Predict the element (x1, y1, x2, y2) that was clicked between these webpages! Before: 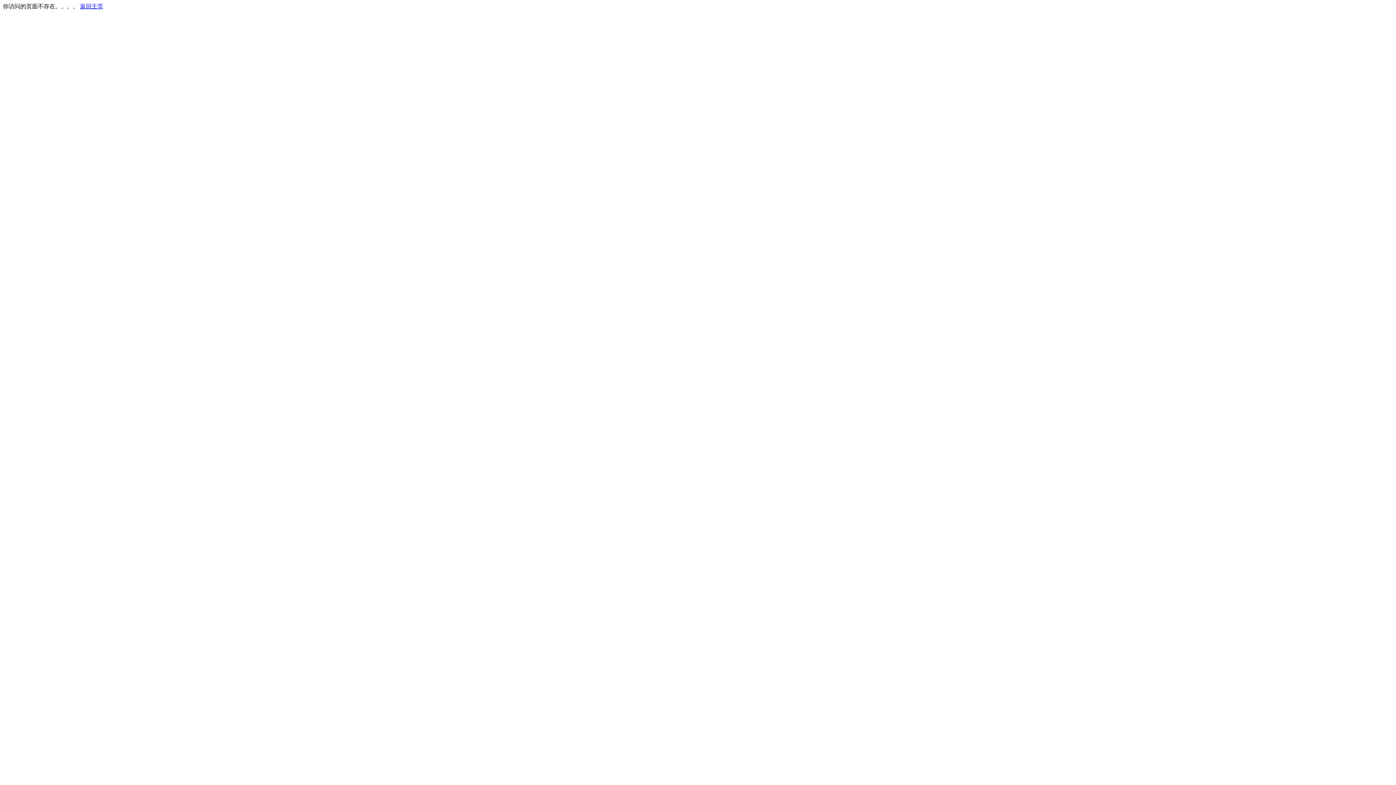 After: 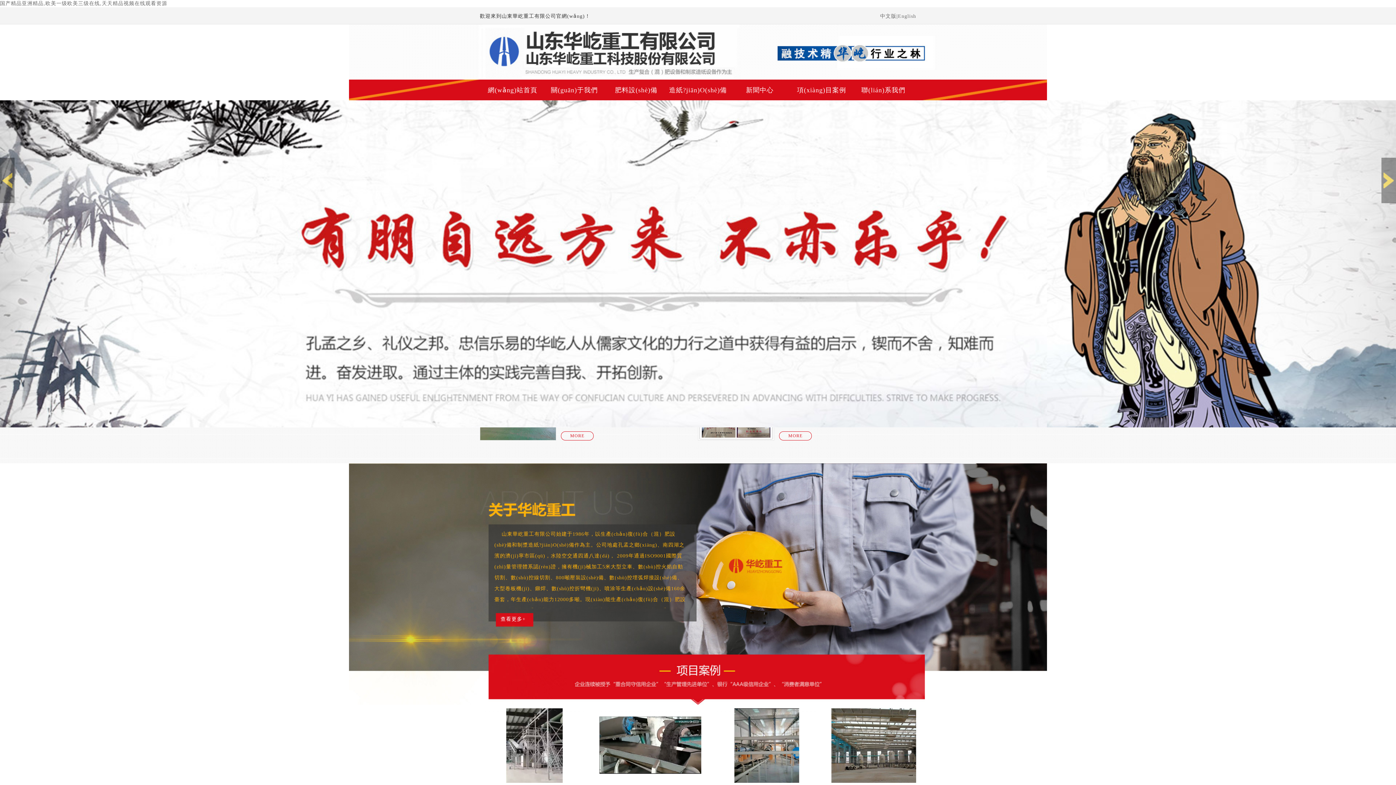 Action: bbox: (80, 3, 103, 9) label: 返回主页